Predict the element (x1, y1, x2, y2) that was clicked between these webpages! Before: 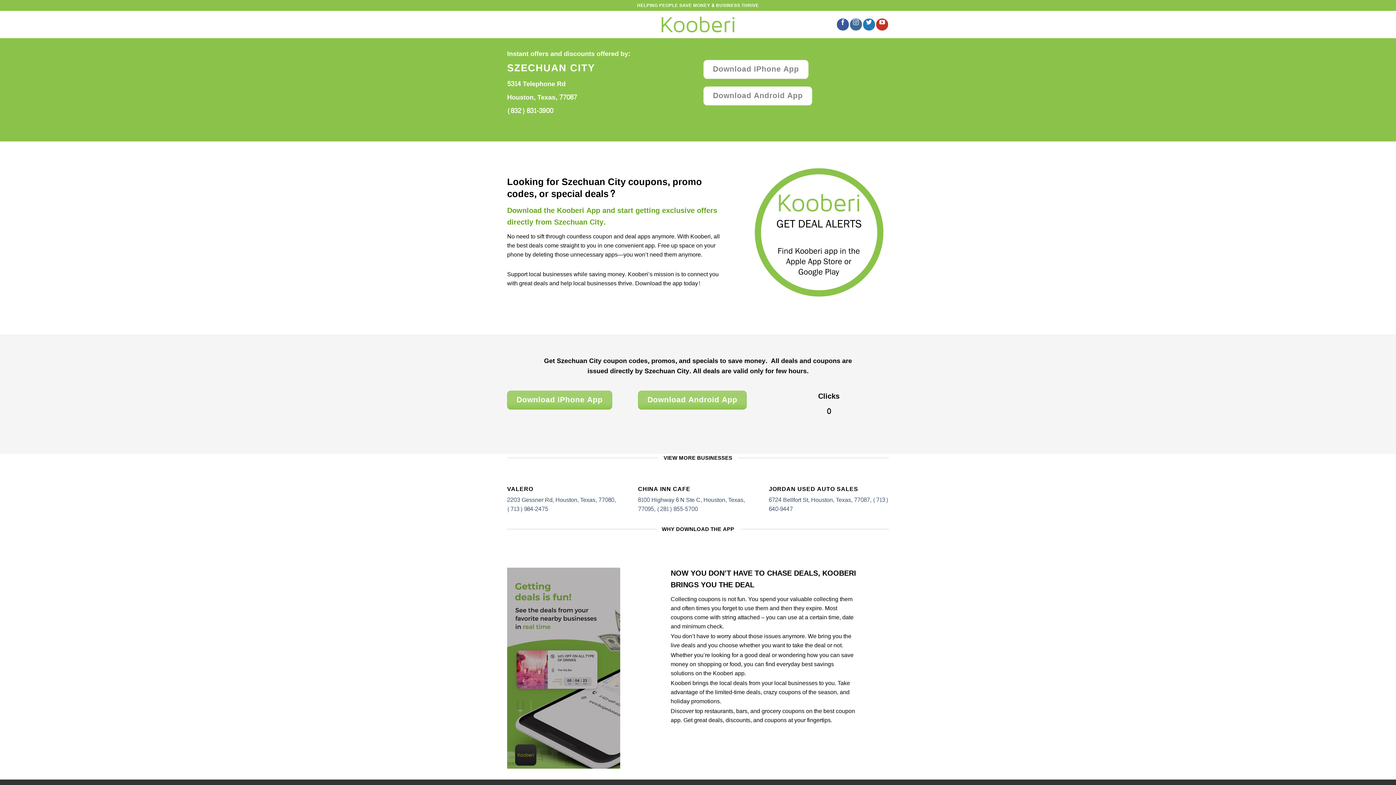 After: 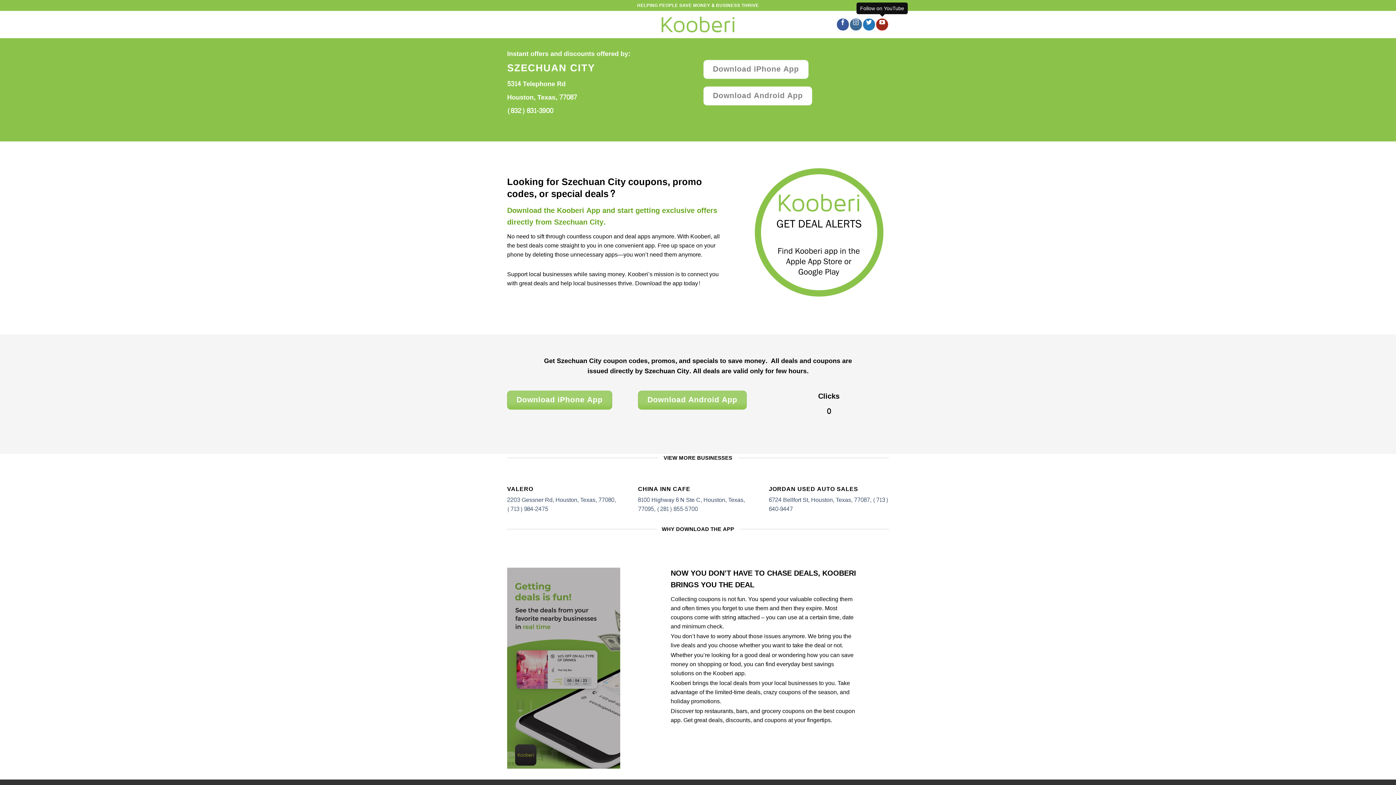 Action: bbox: (876, 18, 888, 30)